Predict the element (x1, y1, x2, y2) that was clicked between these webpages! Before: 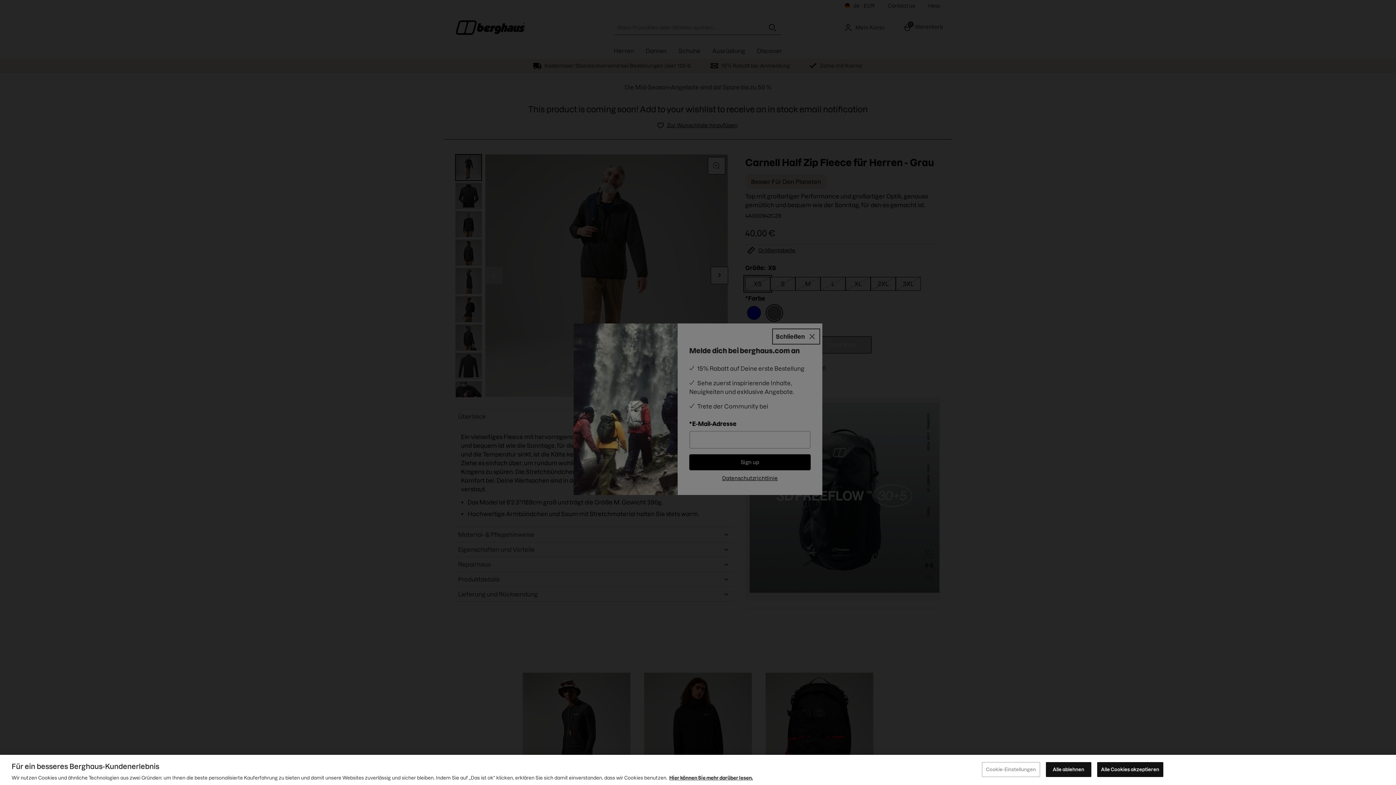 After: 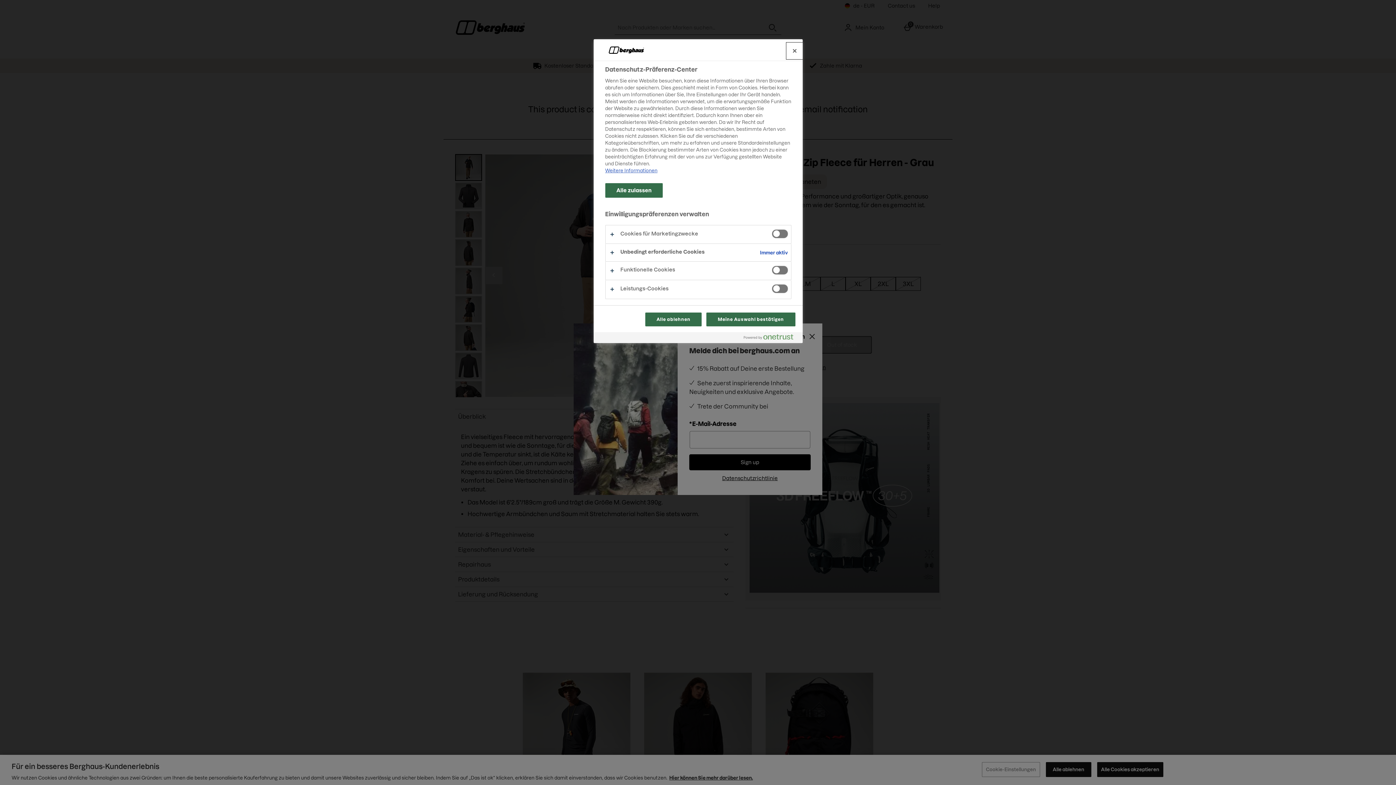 Action: bbox: (982, 762, 1040, 777) label: Cookie-Einstellungen